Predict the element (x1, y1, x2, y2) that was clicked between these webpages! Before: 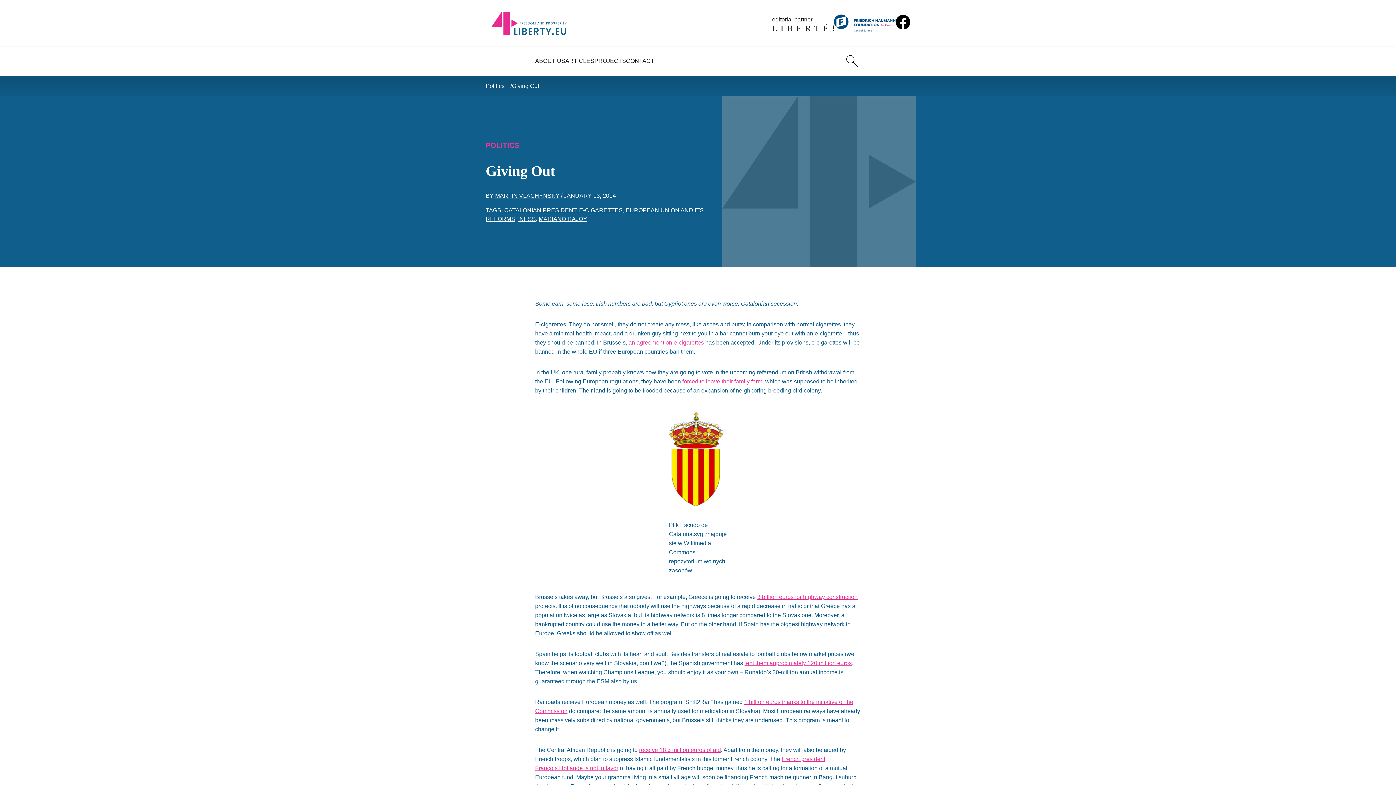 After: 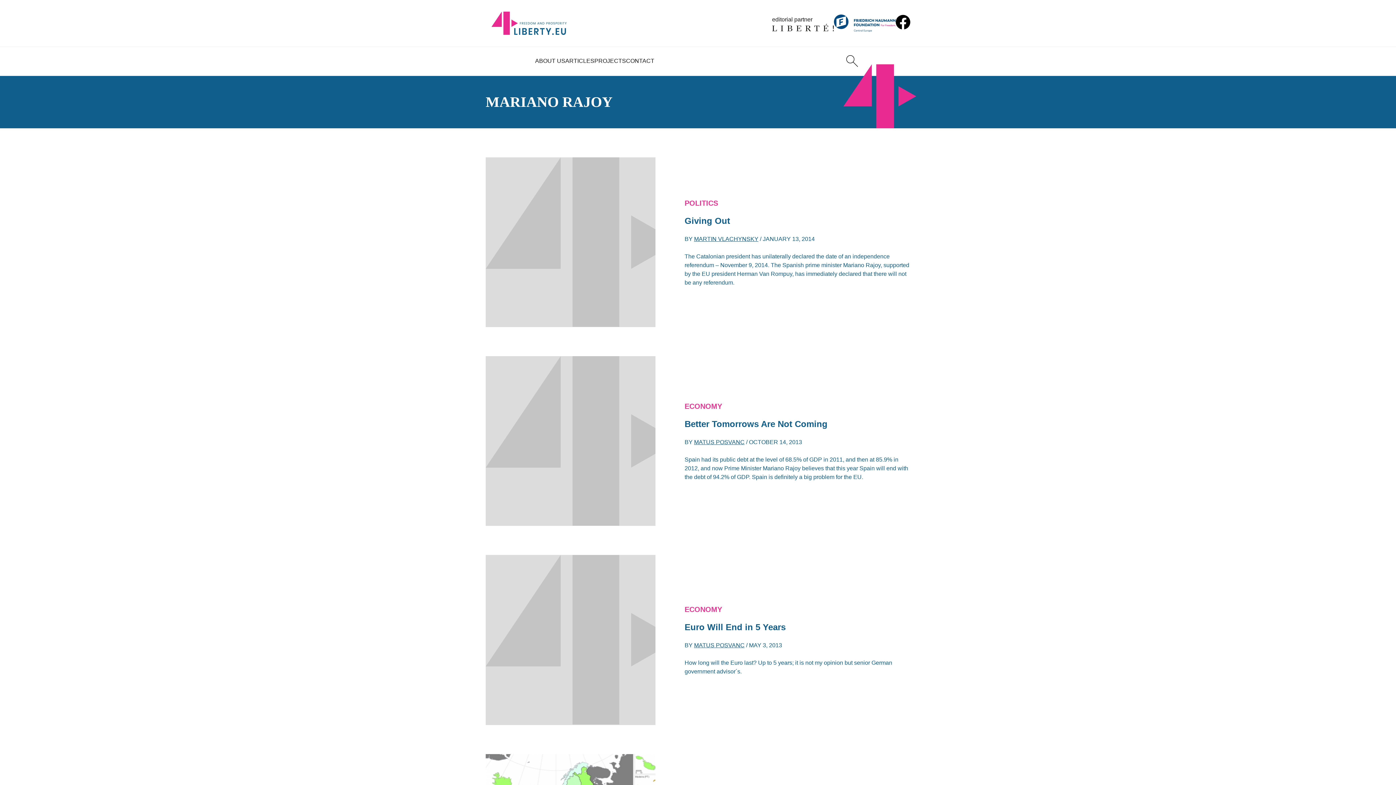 Action: bbox: (538, 216, 587, 222) label: MARIANO RAJOY